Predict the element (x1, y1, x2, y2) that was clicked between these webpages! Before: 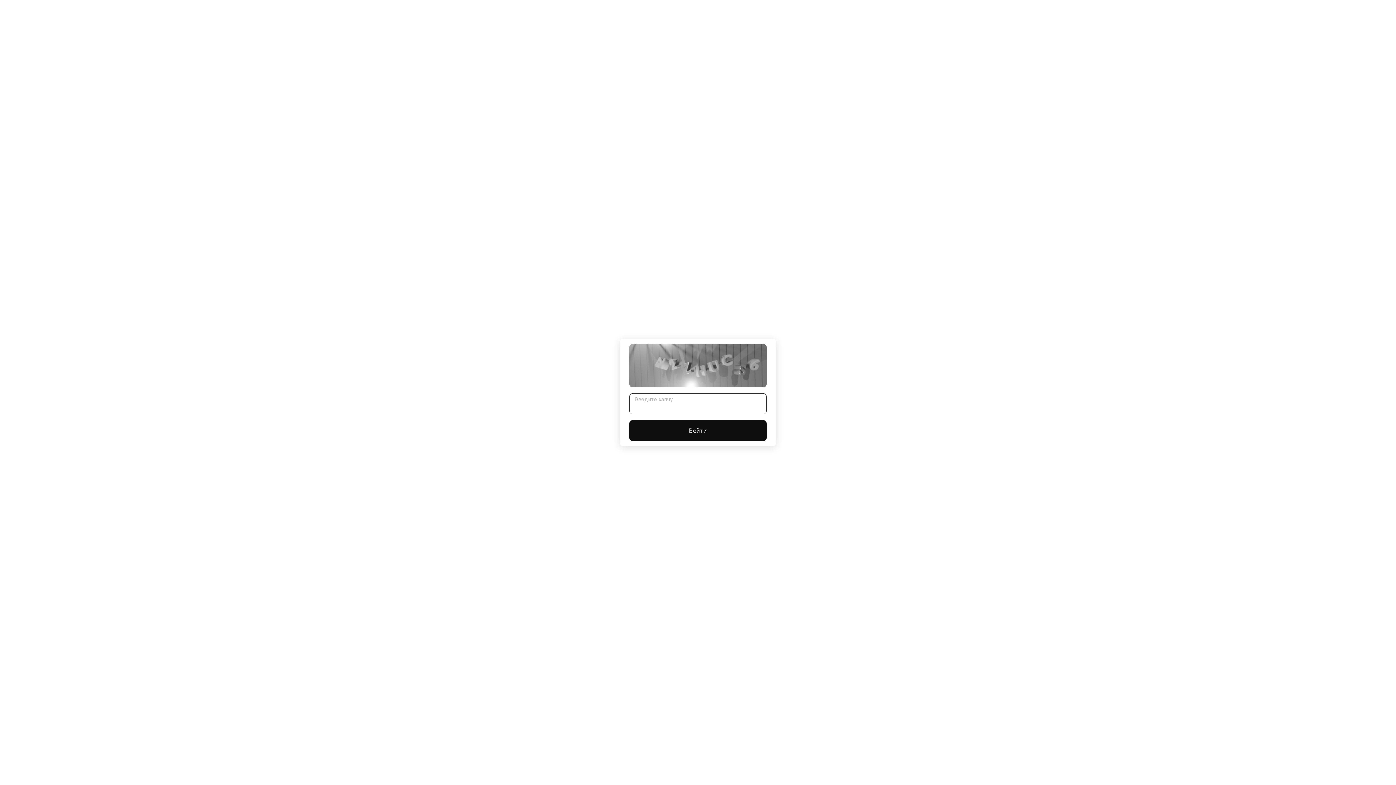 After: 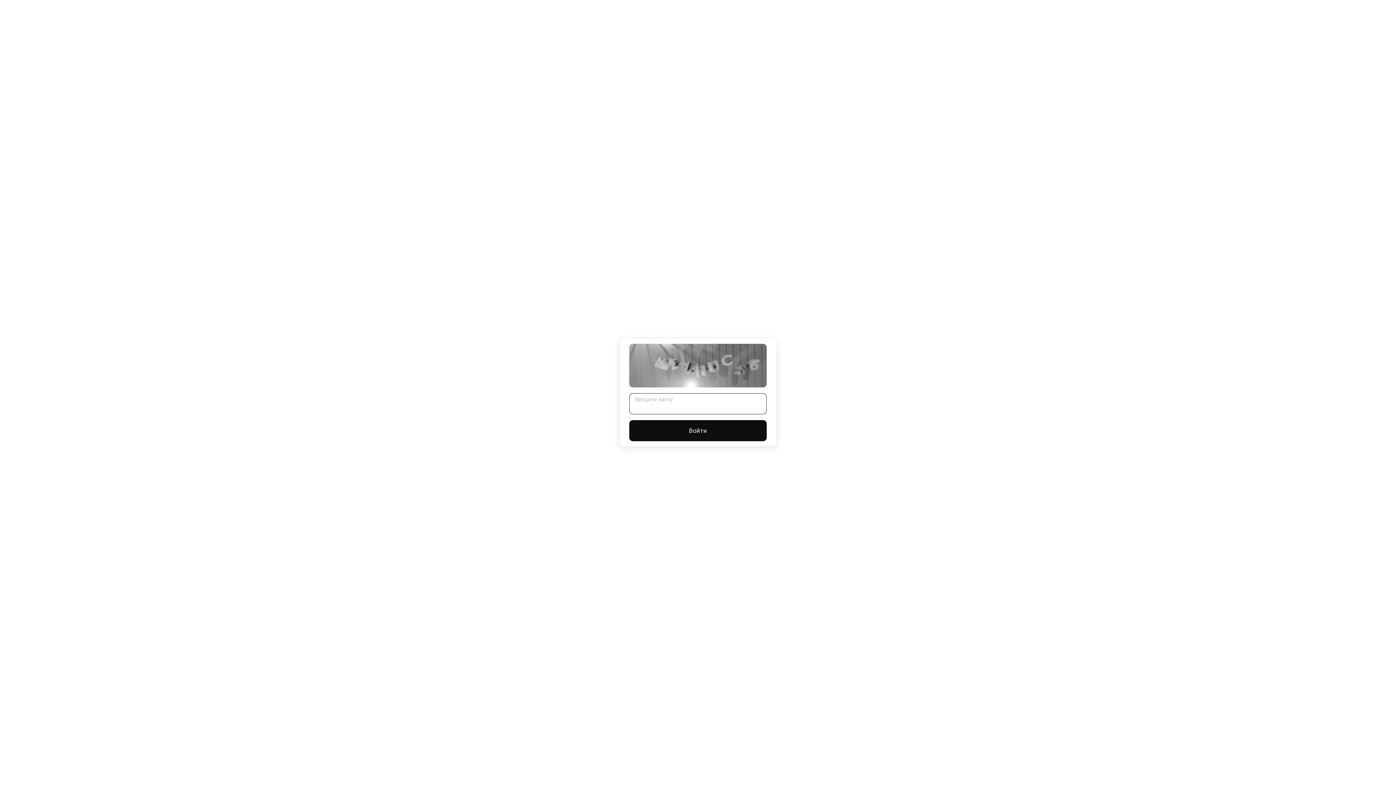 Action: label: Войти bbox: (629, 420, 766, 441)